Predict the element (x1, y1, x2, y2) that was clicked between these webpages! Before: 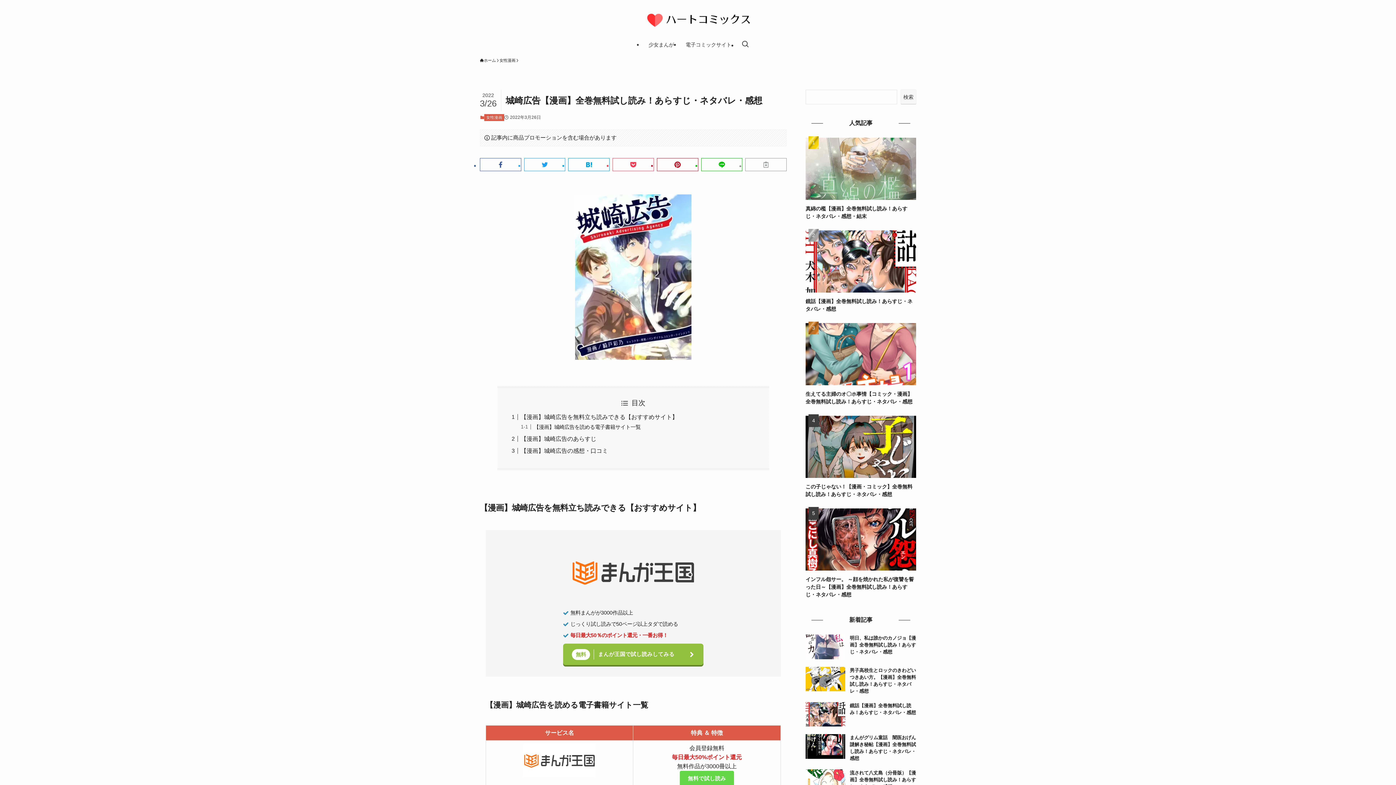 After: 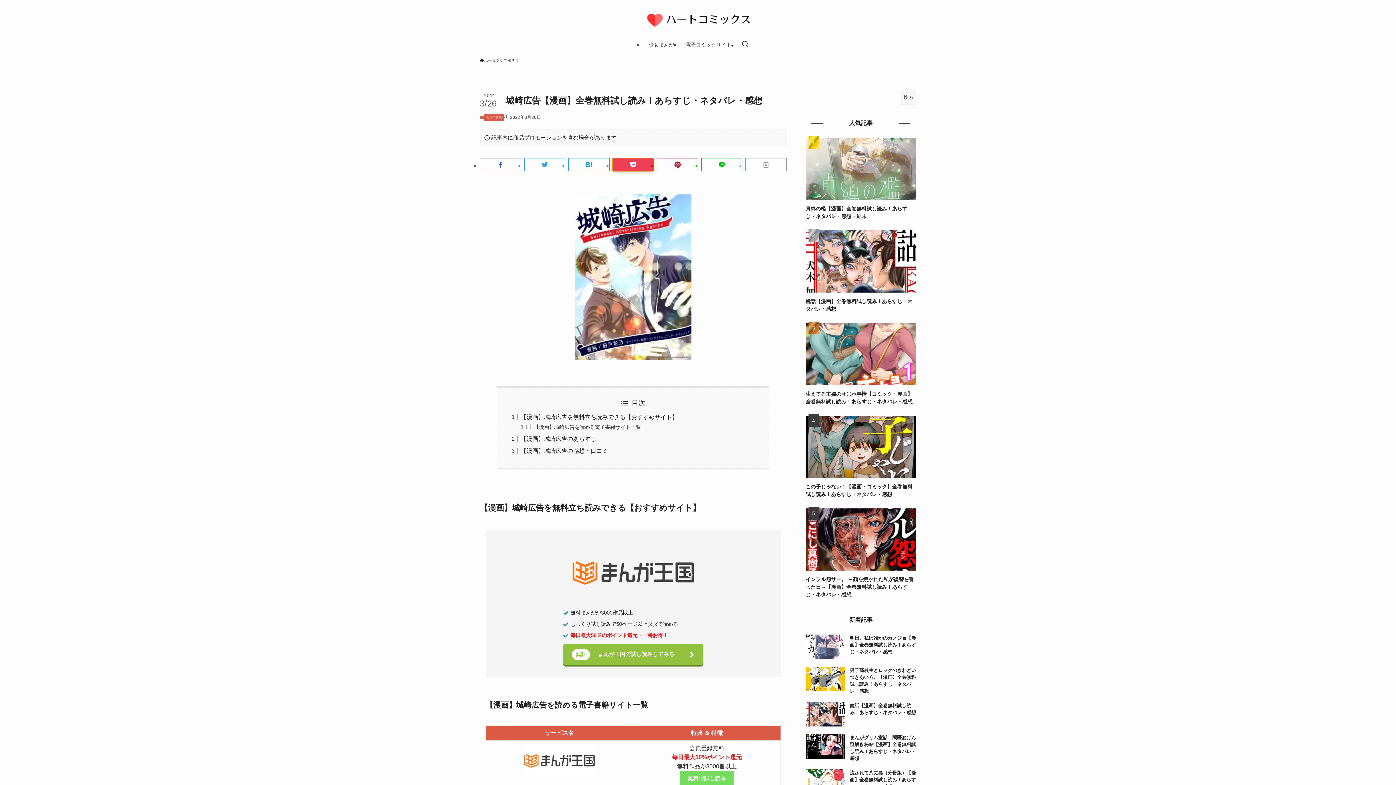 Action: bbox: (612, 158, 654, 171)